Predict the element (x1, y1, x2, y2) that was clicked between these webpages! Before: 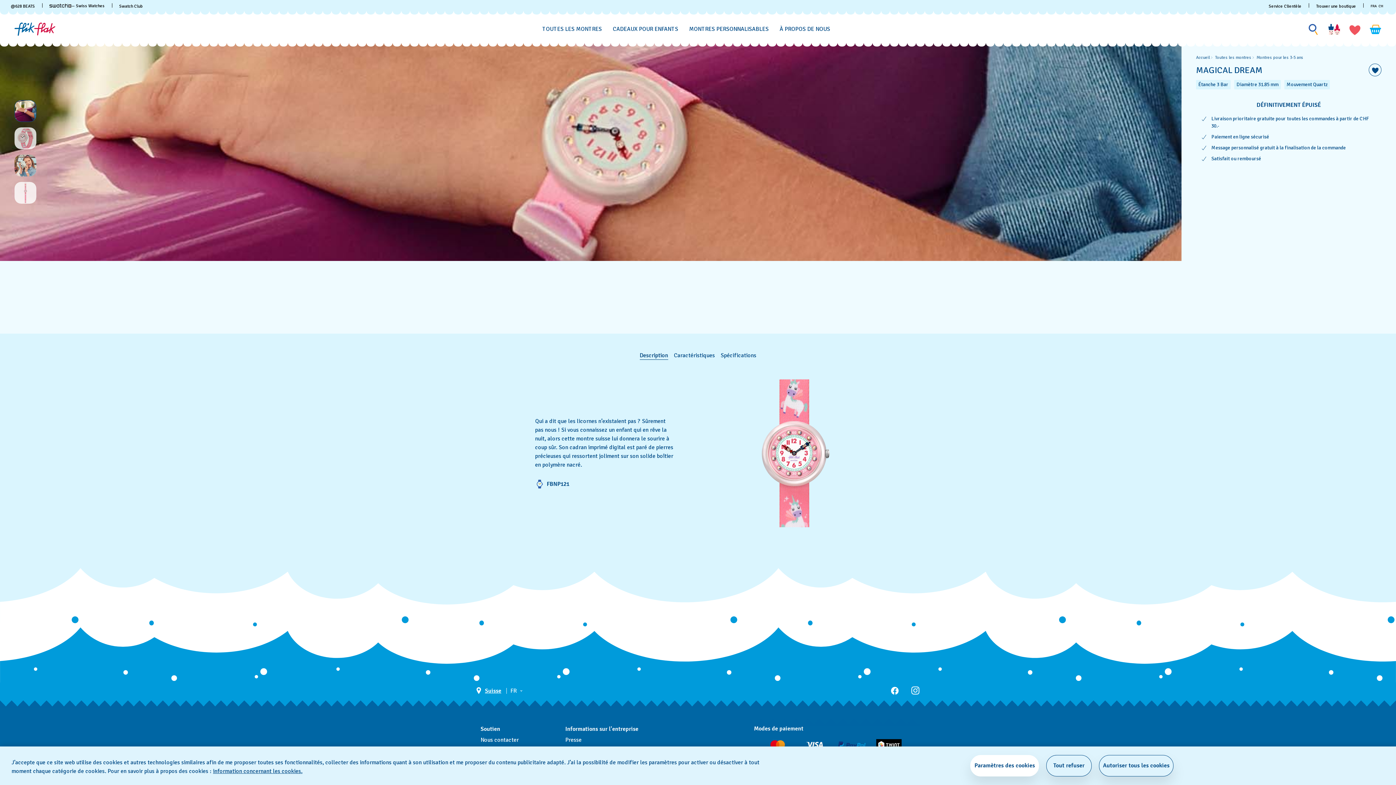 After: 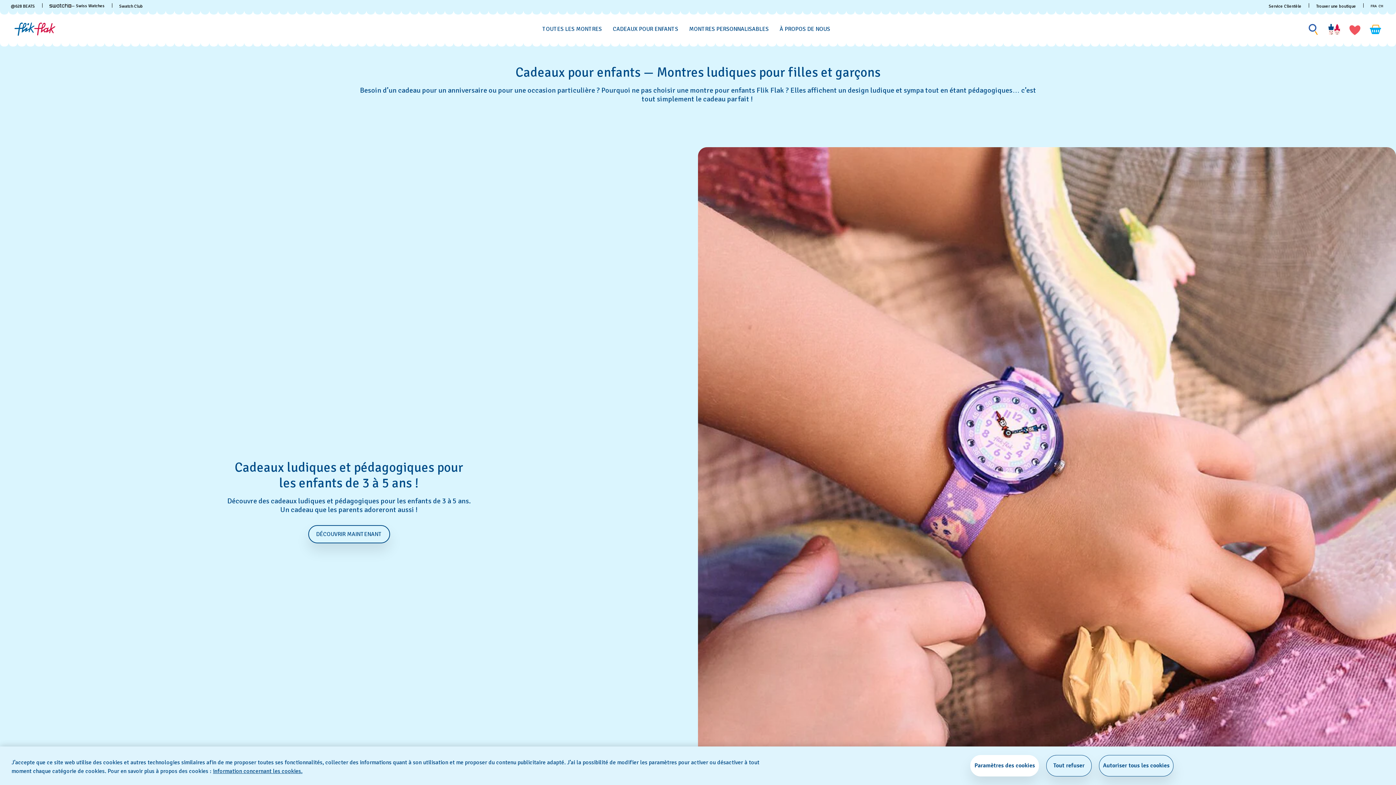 Action: label: Cadeaux pour enfants  bbox: (612, 22, 678, 35)